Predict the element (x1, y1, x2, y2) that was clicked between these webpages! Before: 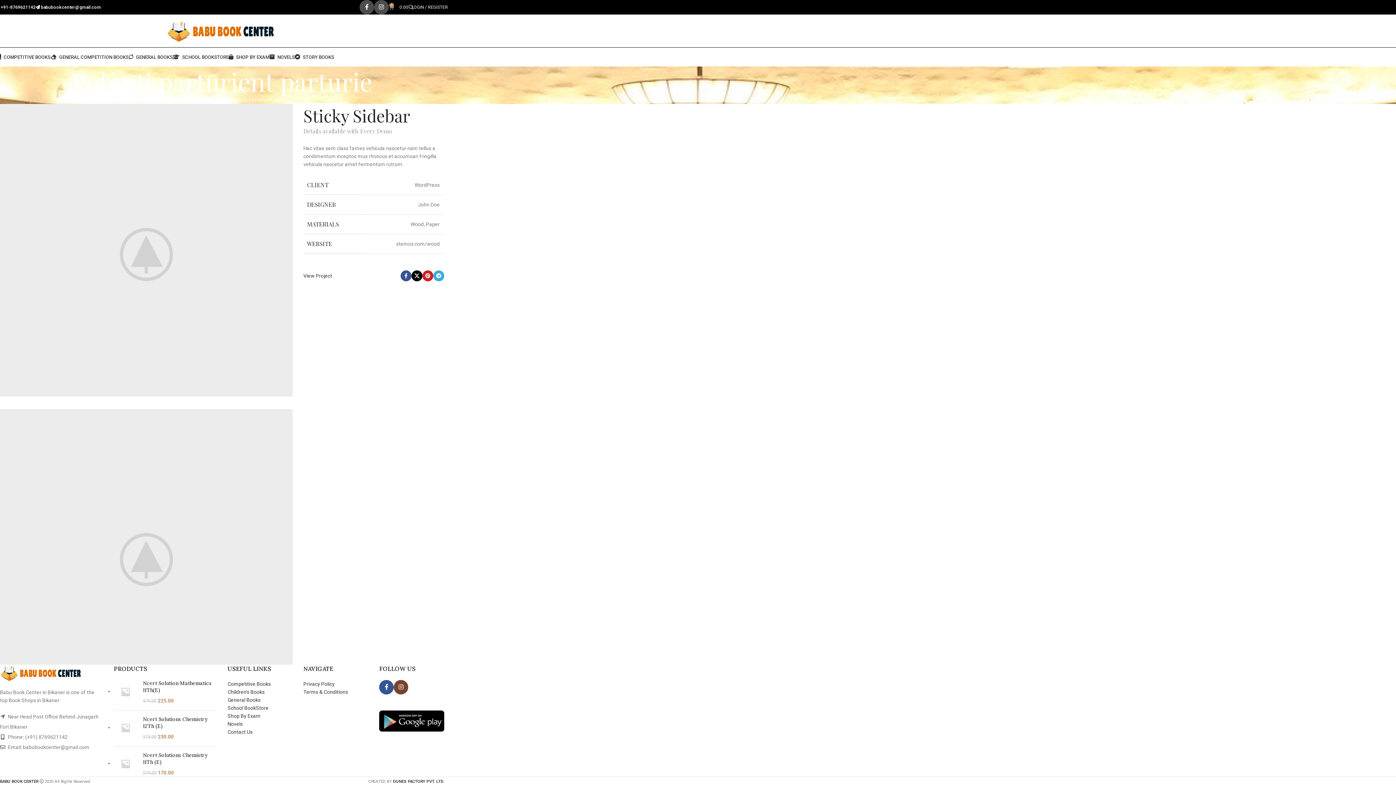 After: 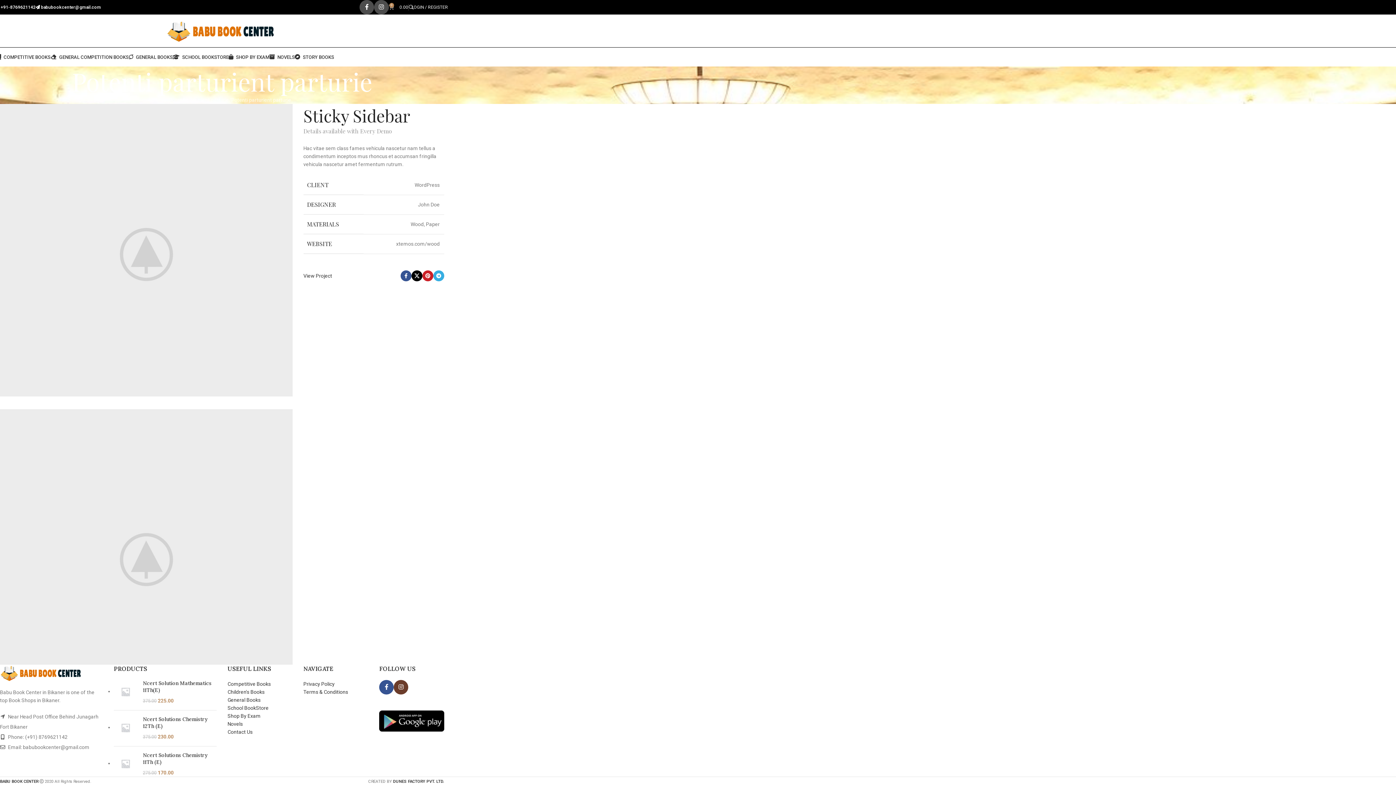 Action: bbox: (393, 680, 408, 694) label: Instagram social link